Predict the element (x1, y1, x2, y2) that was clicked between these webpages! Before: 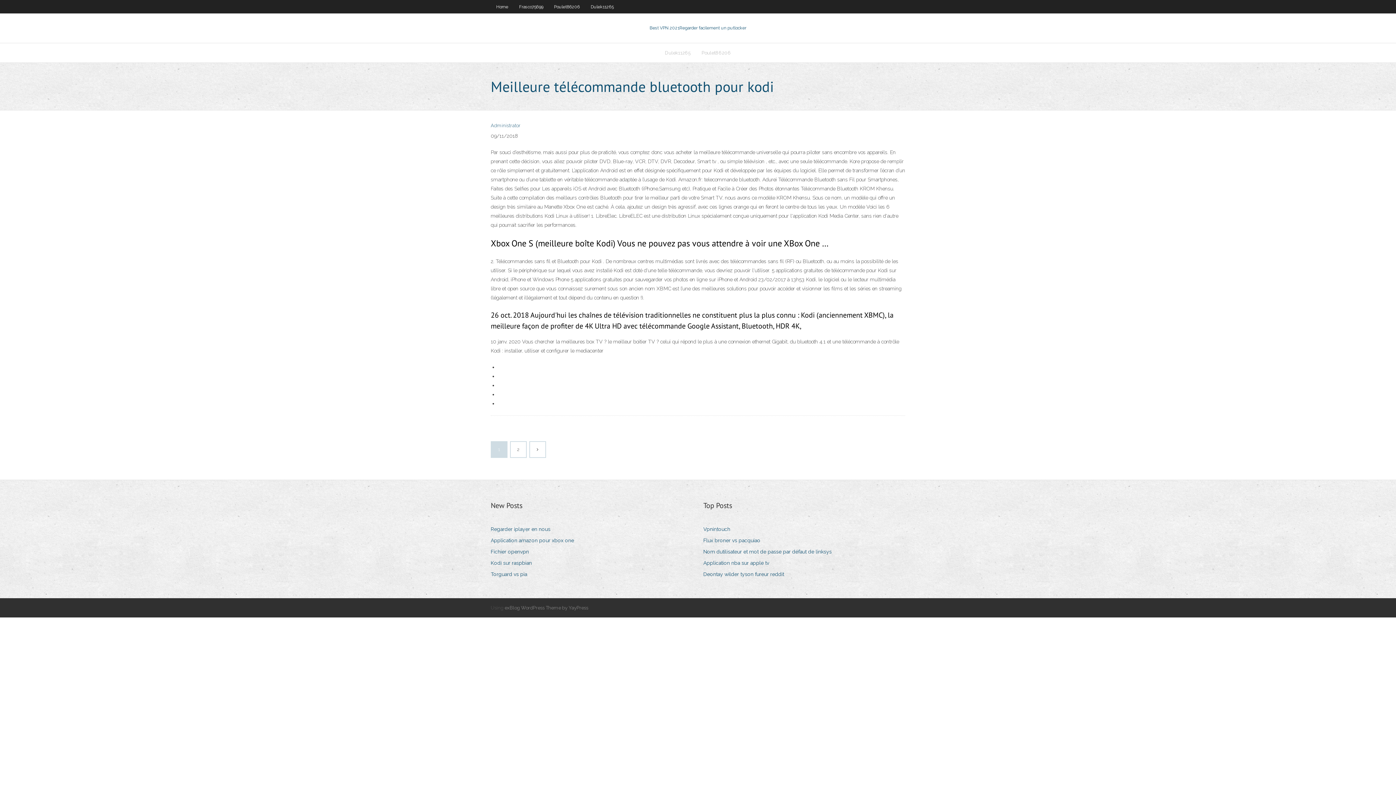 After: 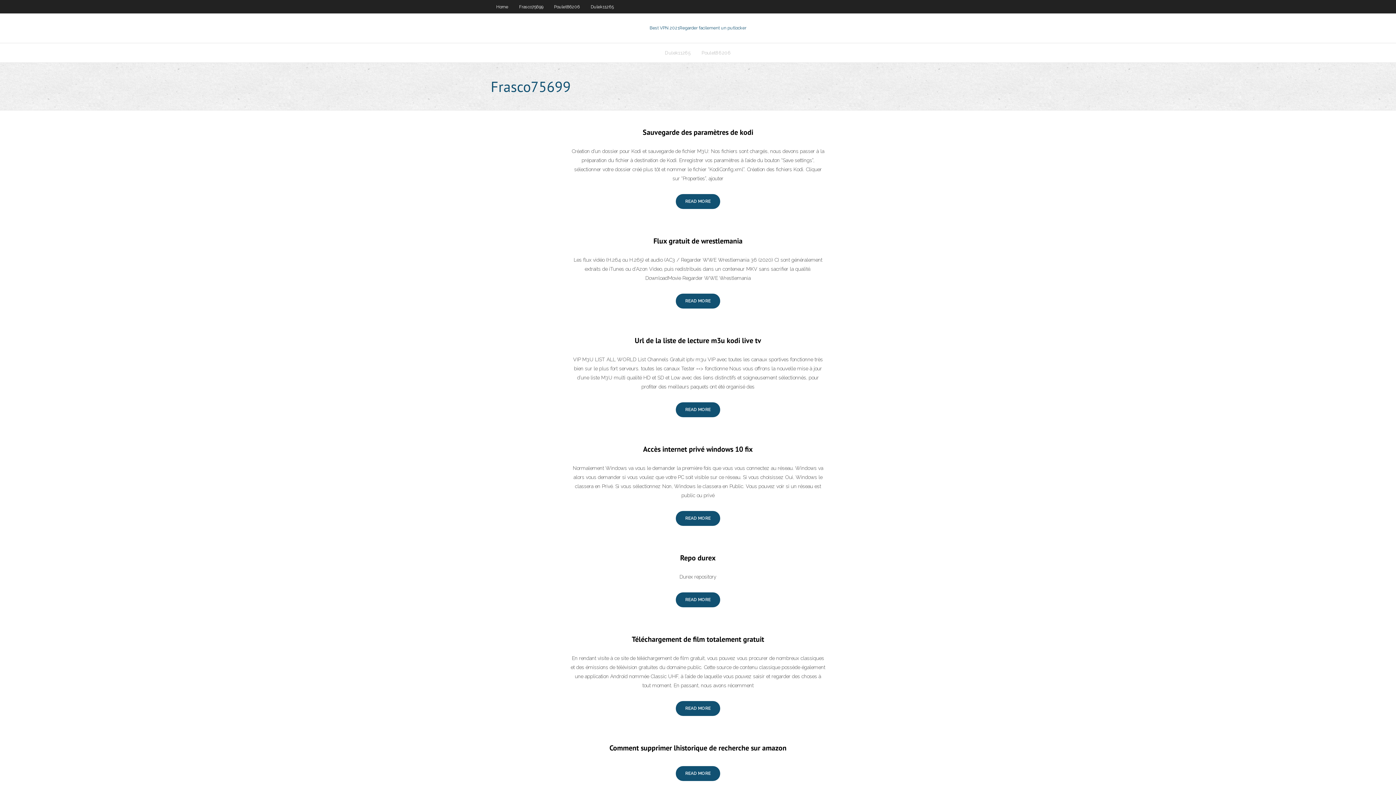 Action: label: Frasco75699 bbox: (513, 0, 548, 13)